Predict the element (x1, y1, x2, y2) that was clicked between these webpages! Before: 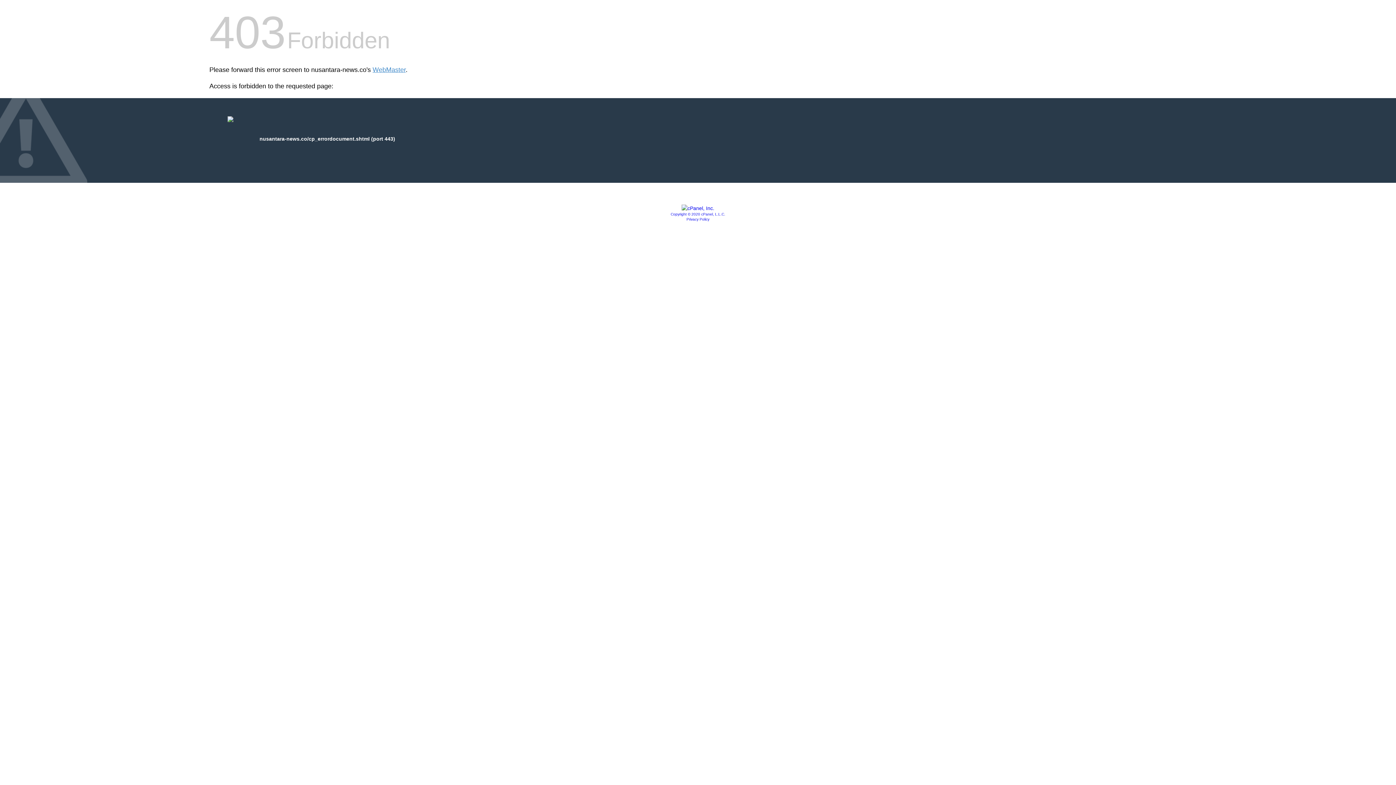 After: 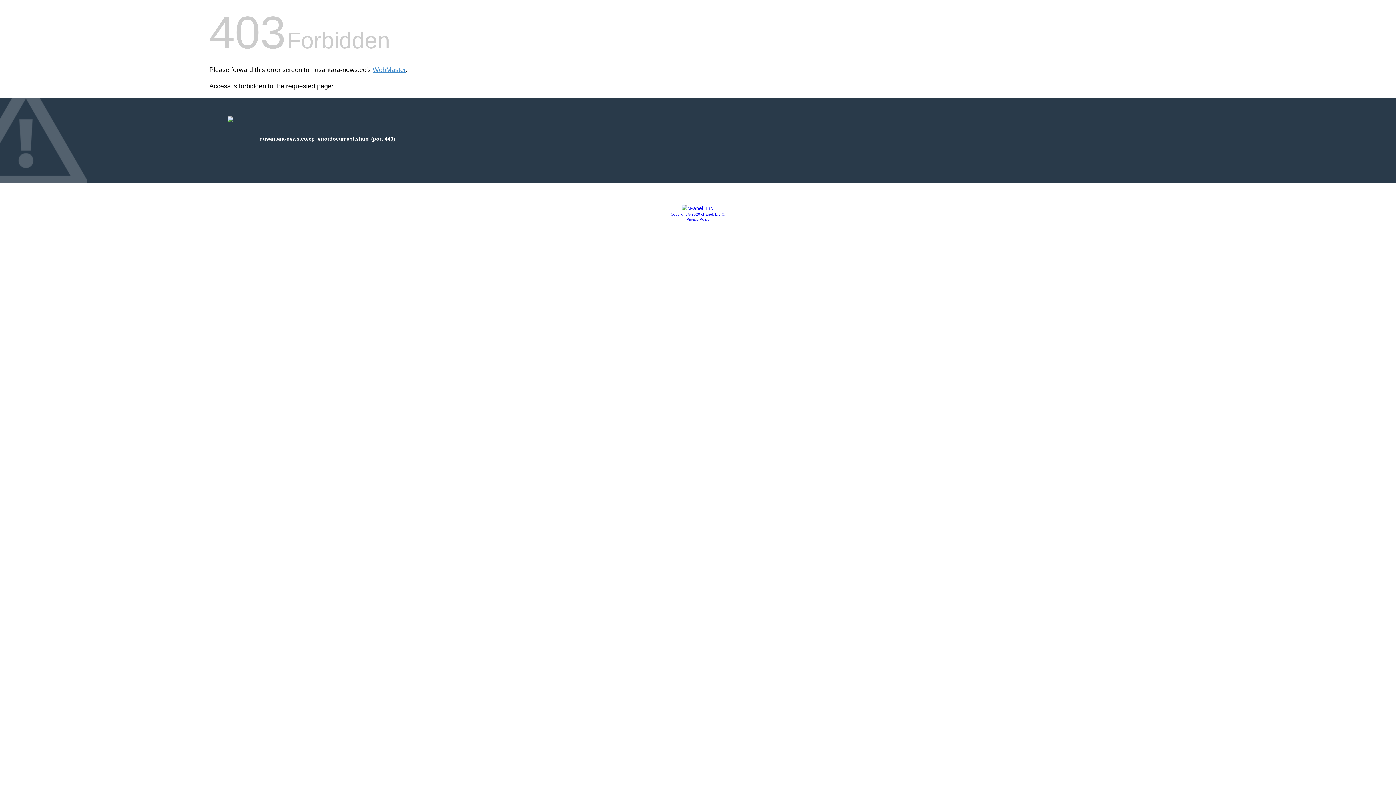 Action: bbox: (681, 205, 714, 211)